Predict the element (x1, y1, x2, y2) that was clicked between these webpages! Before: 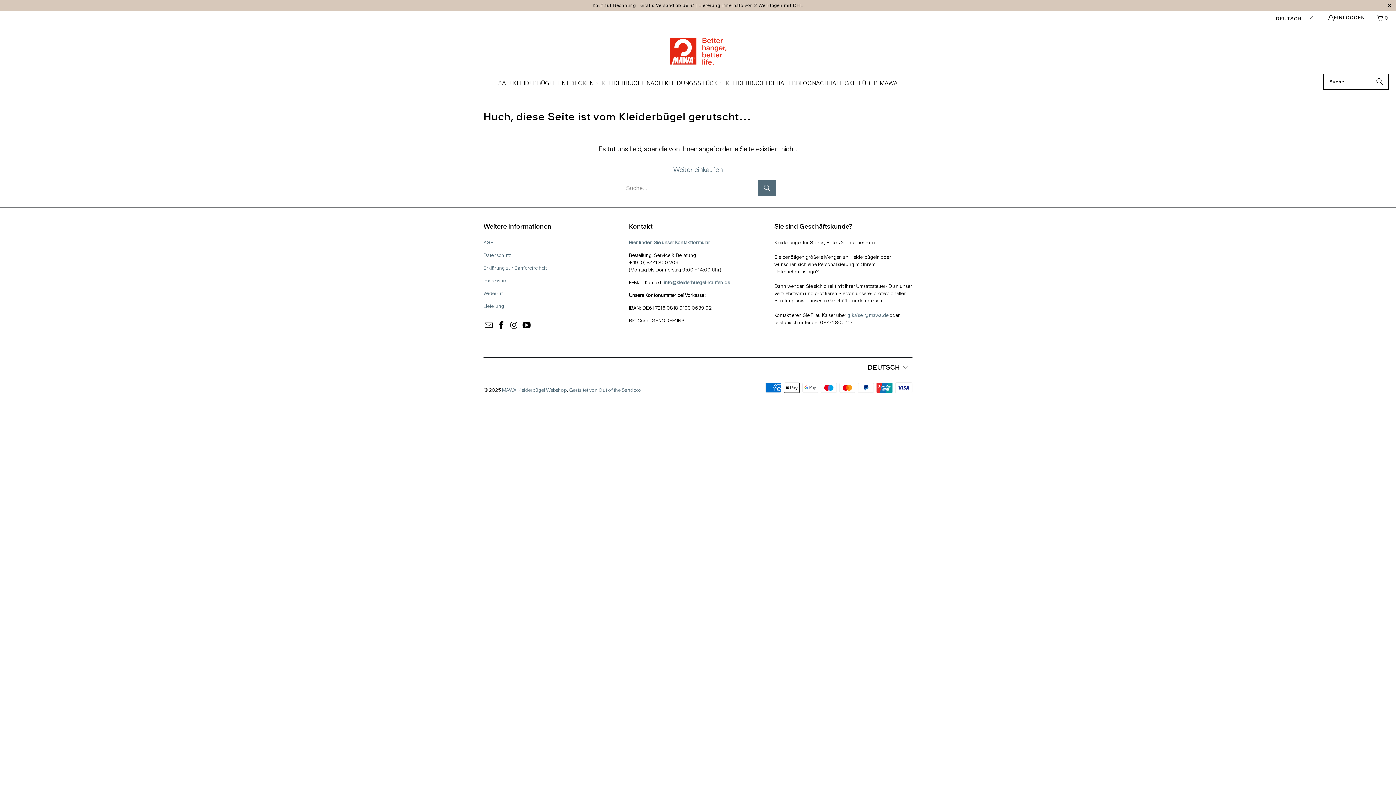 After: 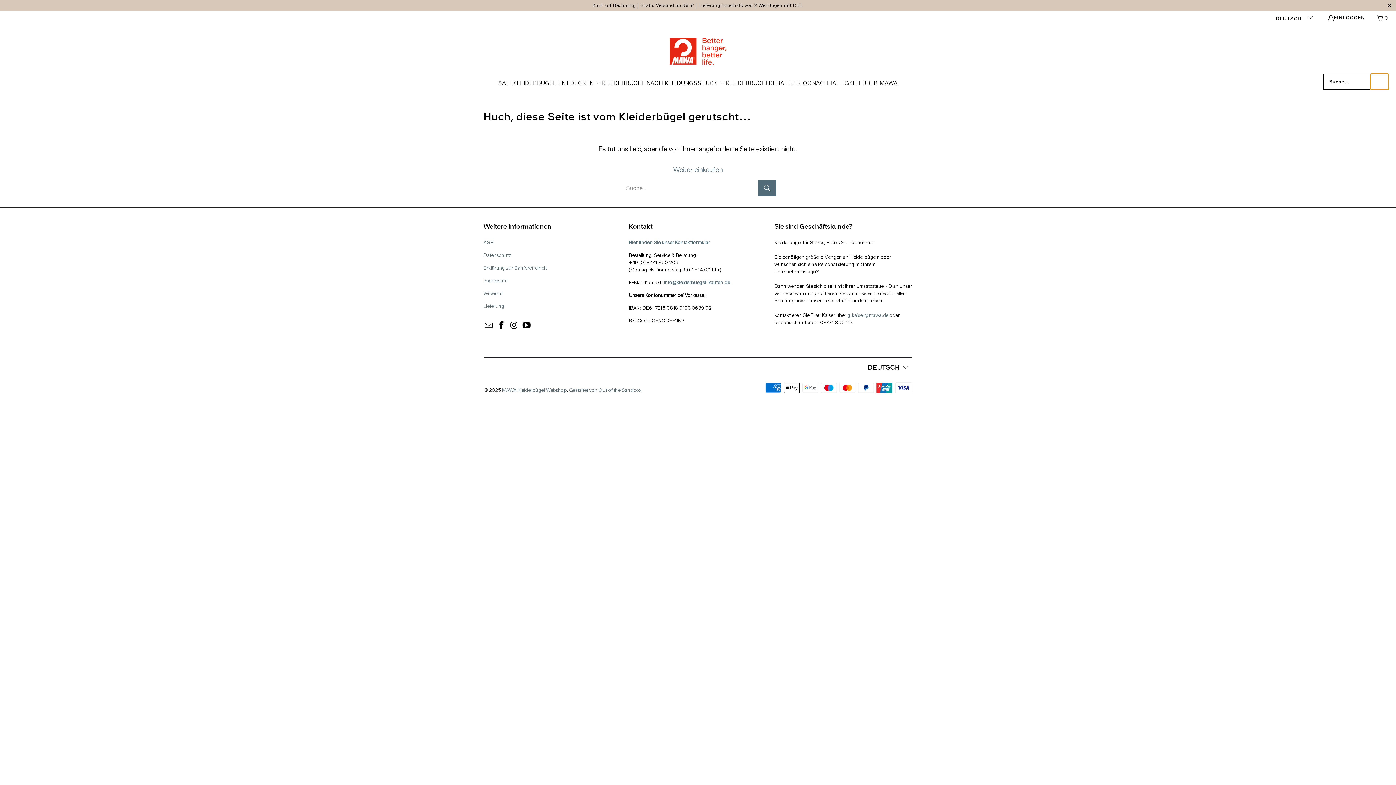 Action: label: Suchen bbox: (1370, 73, 1389, 89)